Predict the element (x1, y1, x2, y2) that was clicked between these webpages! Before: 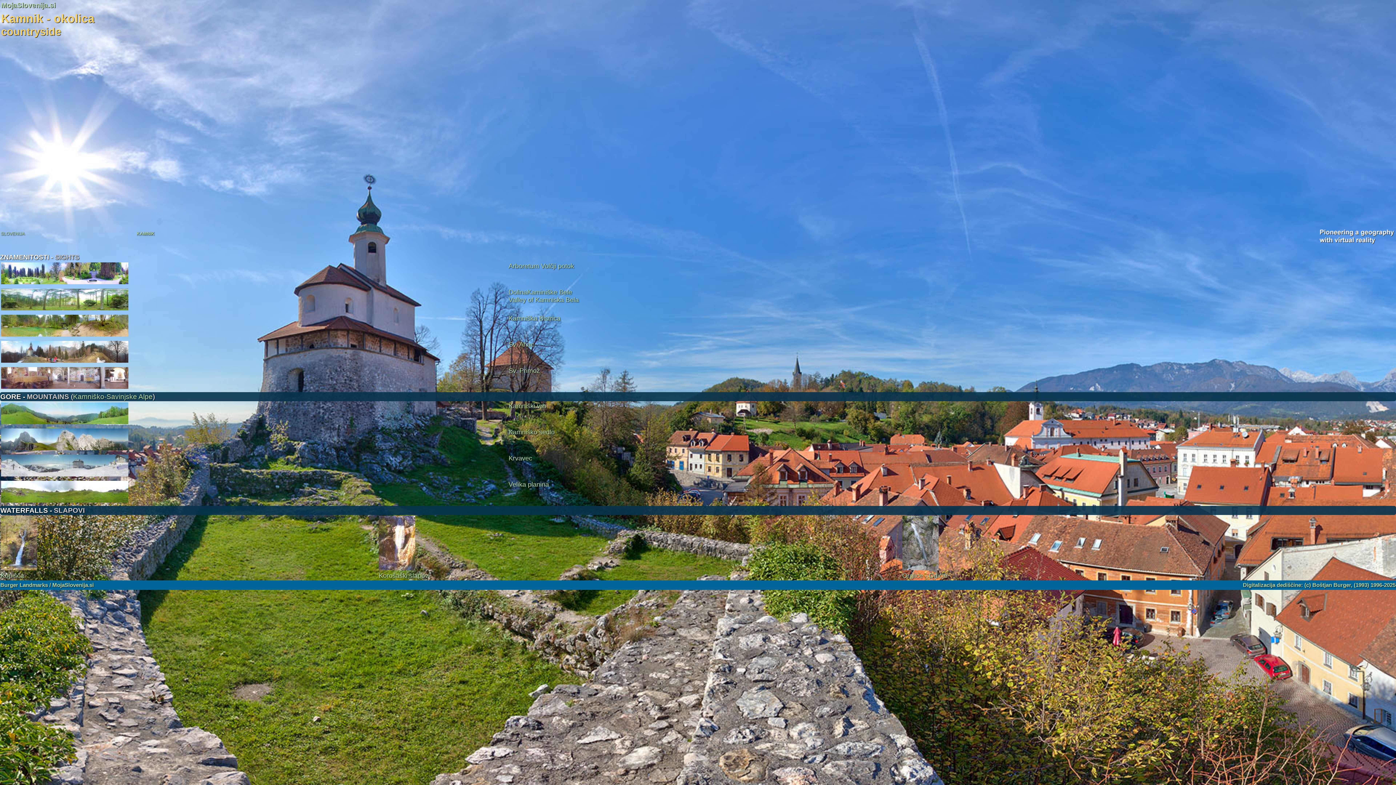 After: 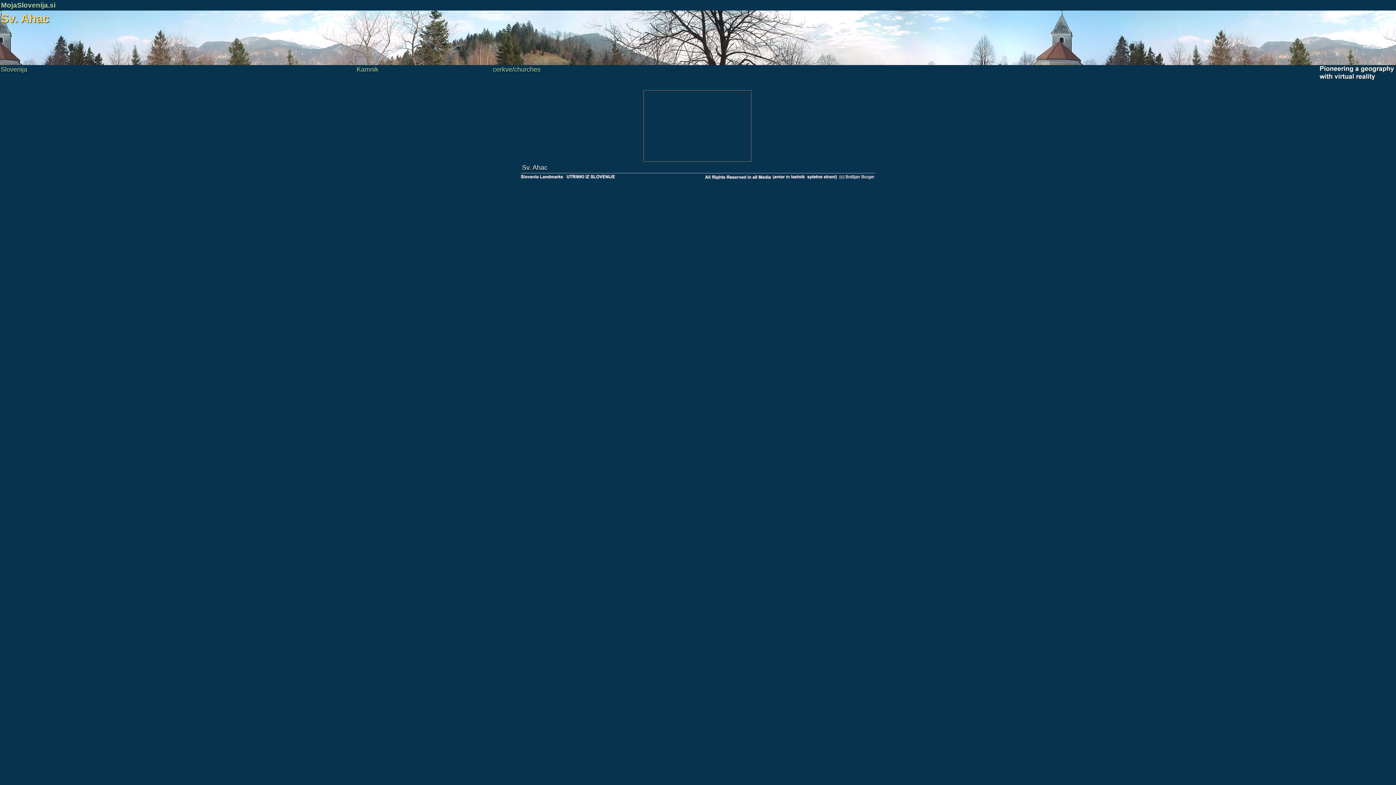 Action: bbox: (1, 357, 128, 364)